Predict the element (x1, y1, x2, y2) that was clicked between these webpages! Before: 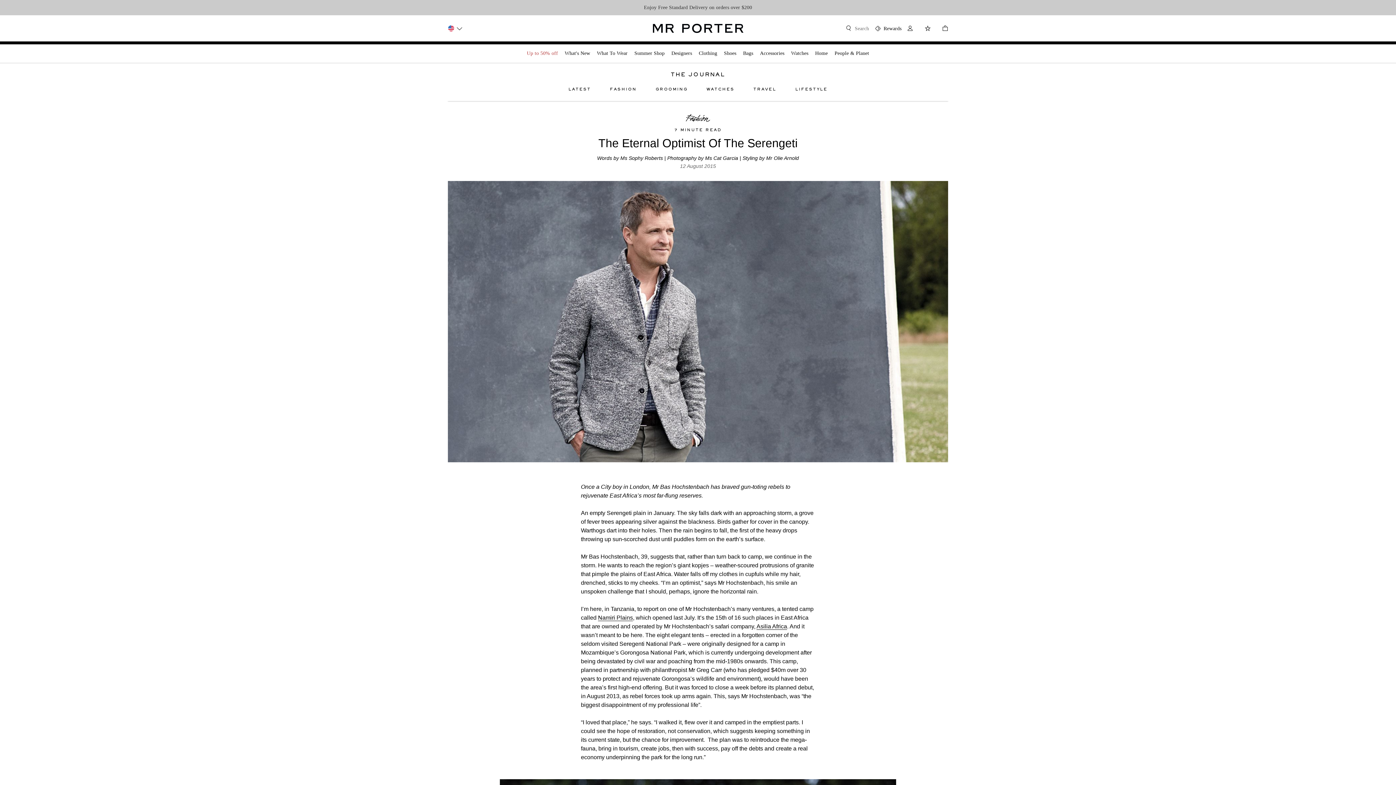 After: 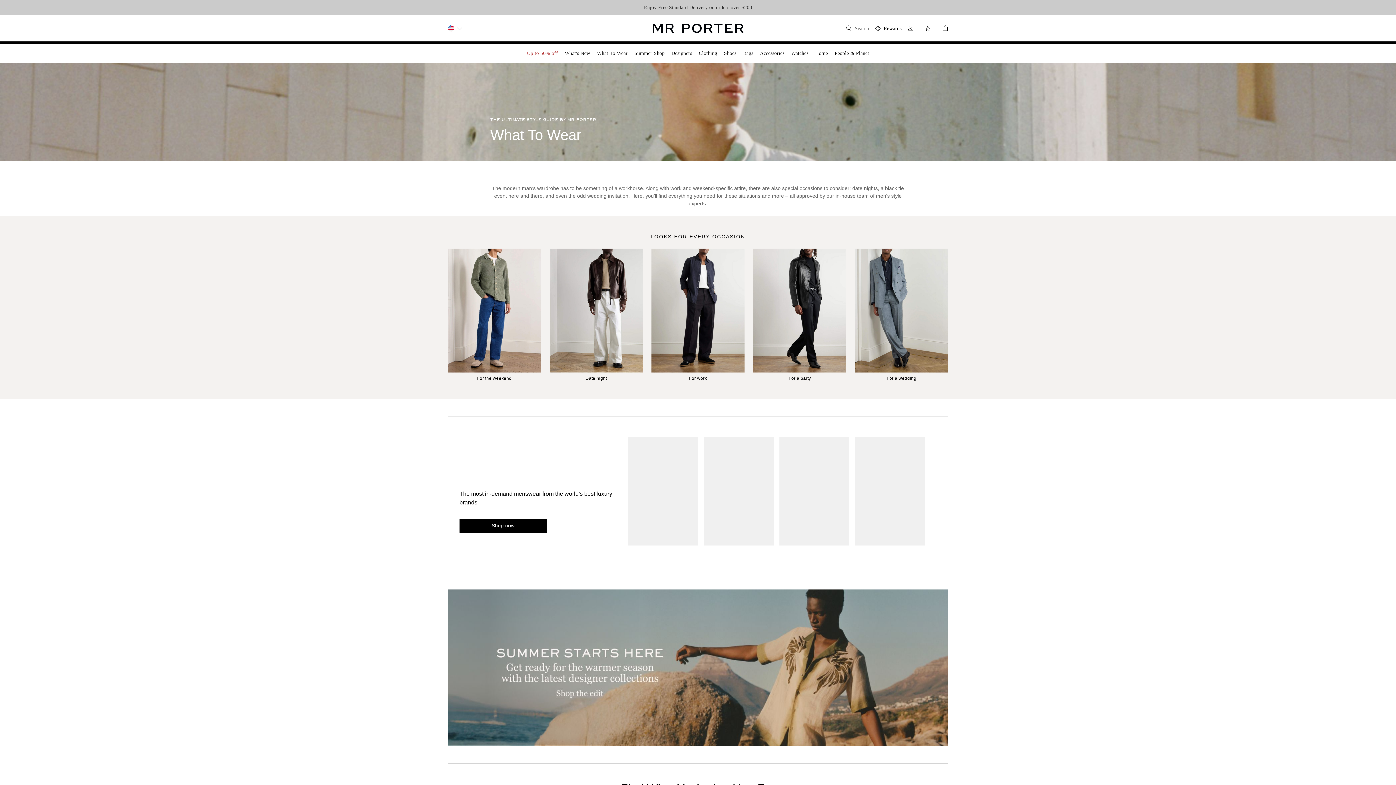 Action: label: What To Wear bbox: (597, 44, 627, 63)